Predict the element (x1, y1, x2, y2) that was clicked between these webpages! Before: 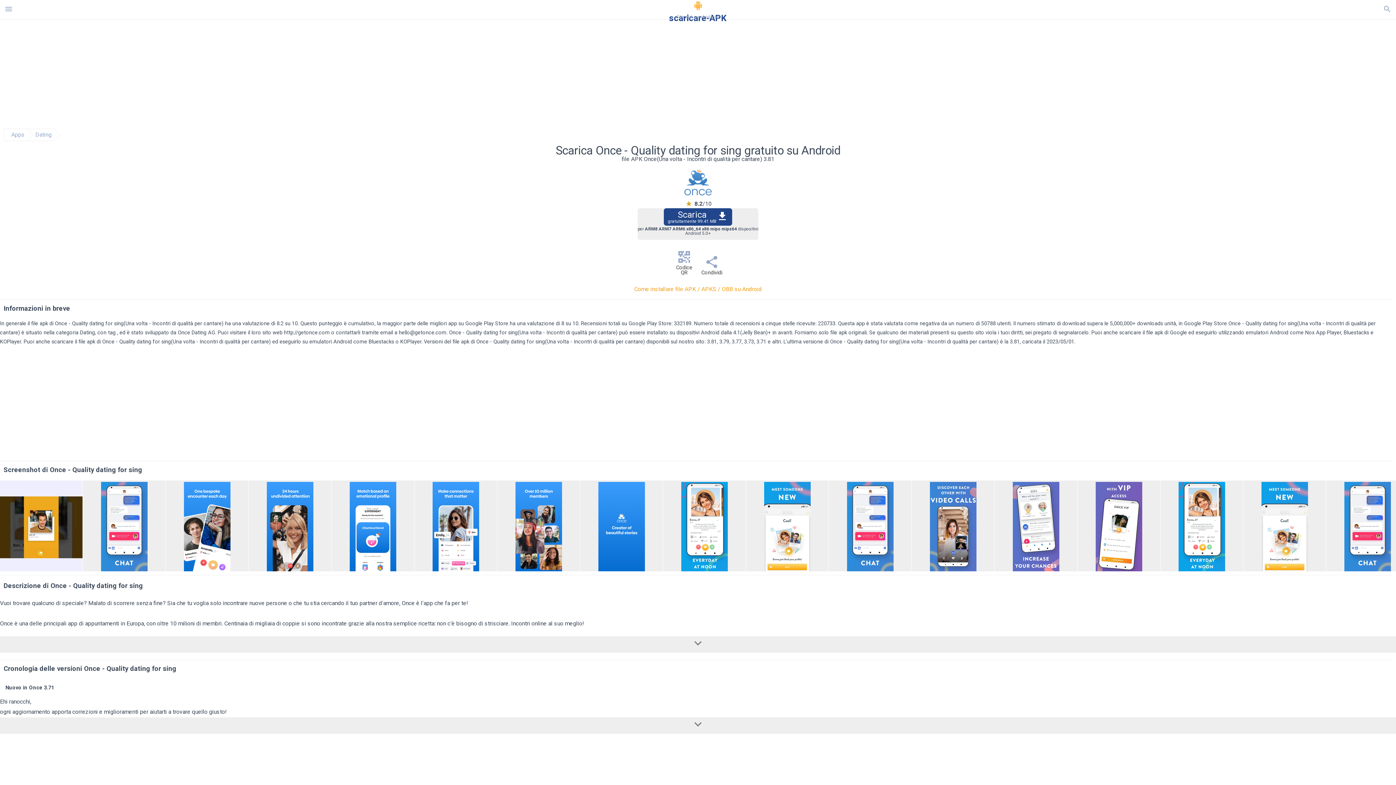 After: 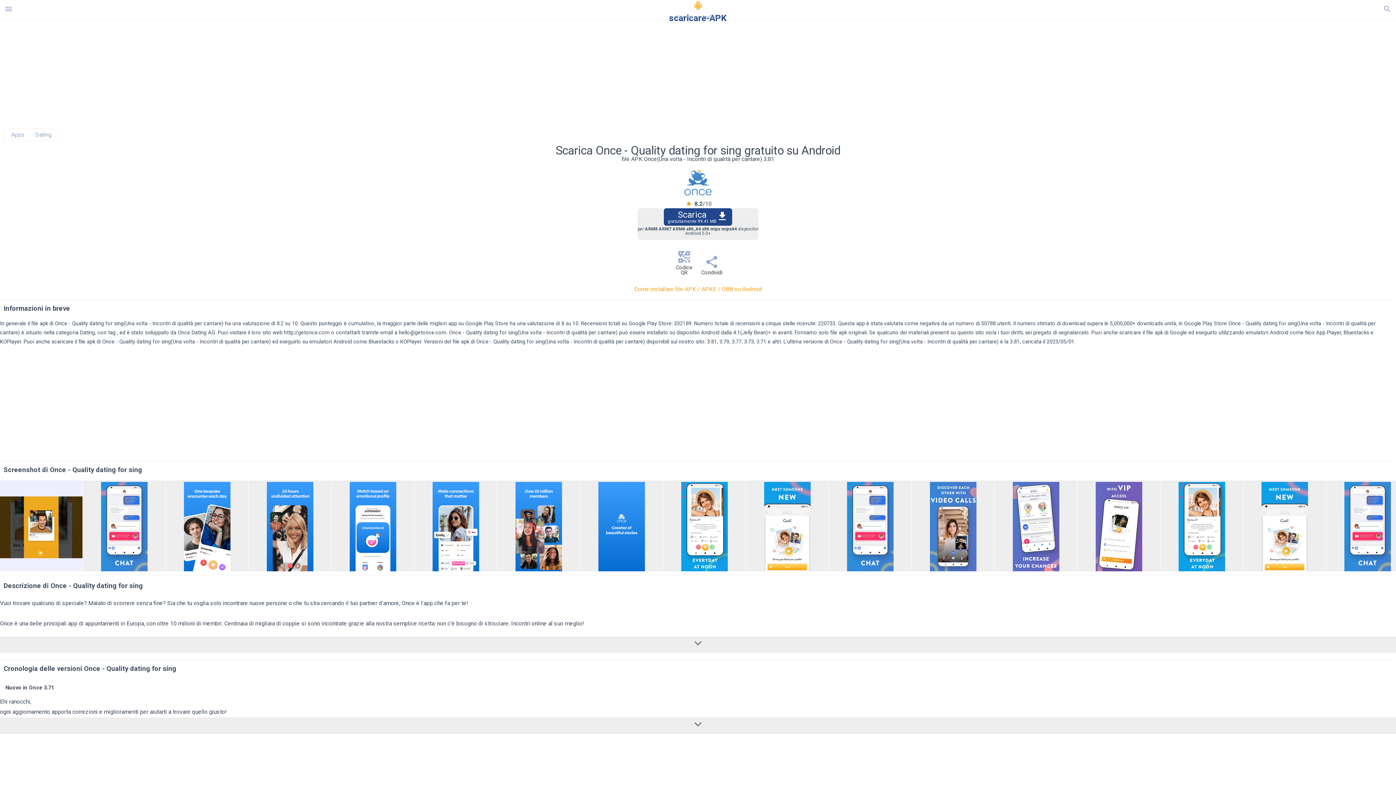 Action: bbox: (398, 329, 446, 336) label: hello@getonce.com